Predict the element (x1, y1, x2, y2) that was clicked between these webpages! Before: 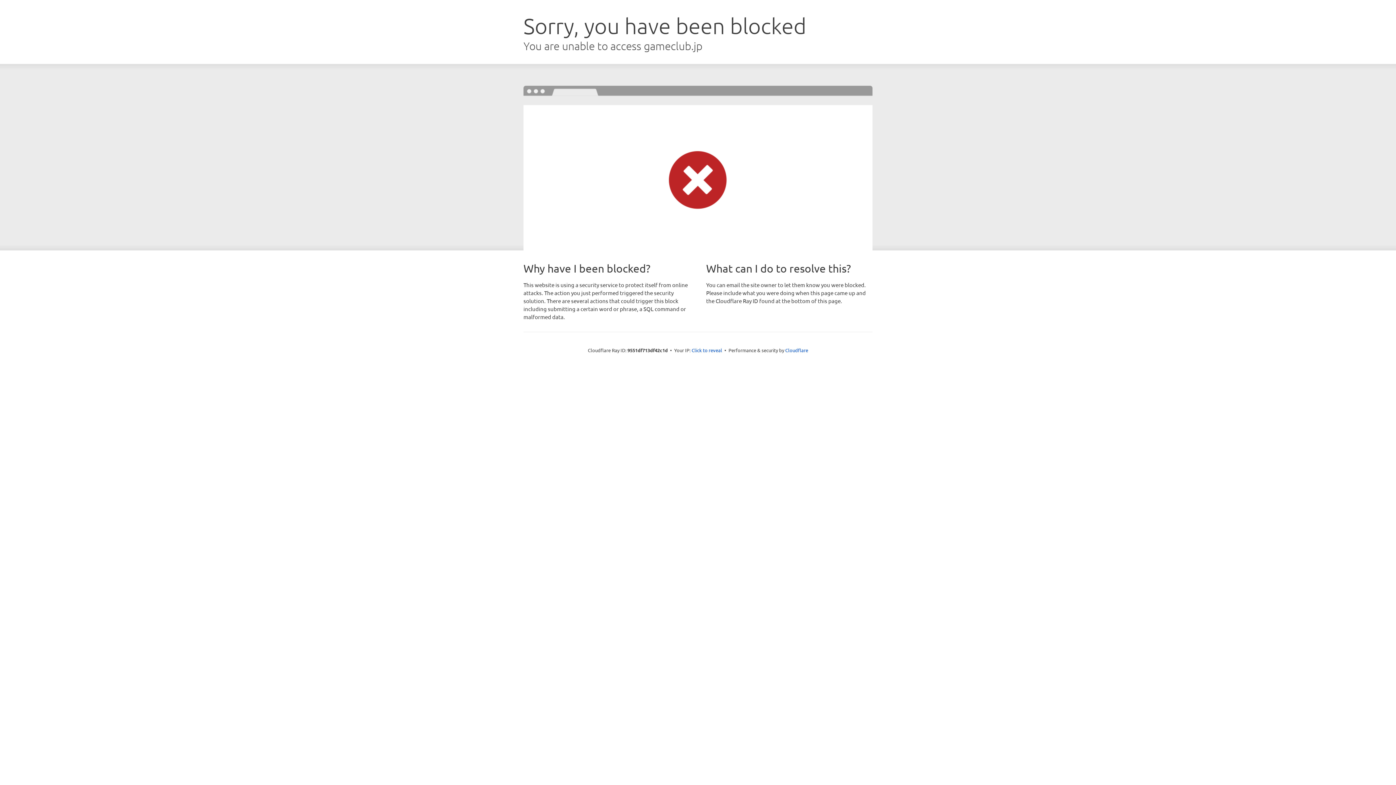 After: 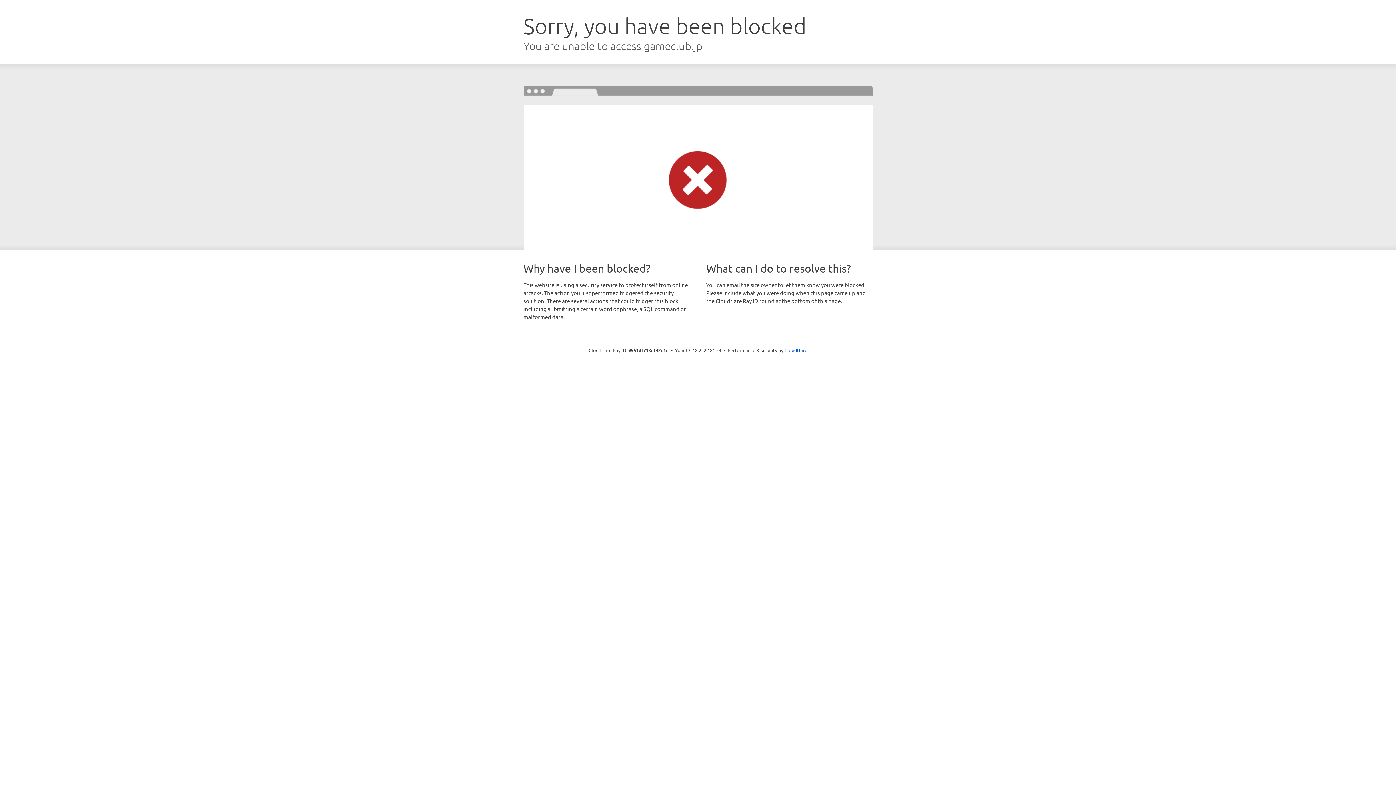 Action: bbox: (691, 346, 722, 353) label: Click to reveal